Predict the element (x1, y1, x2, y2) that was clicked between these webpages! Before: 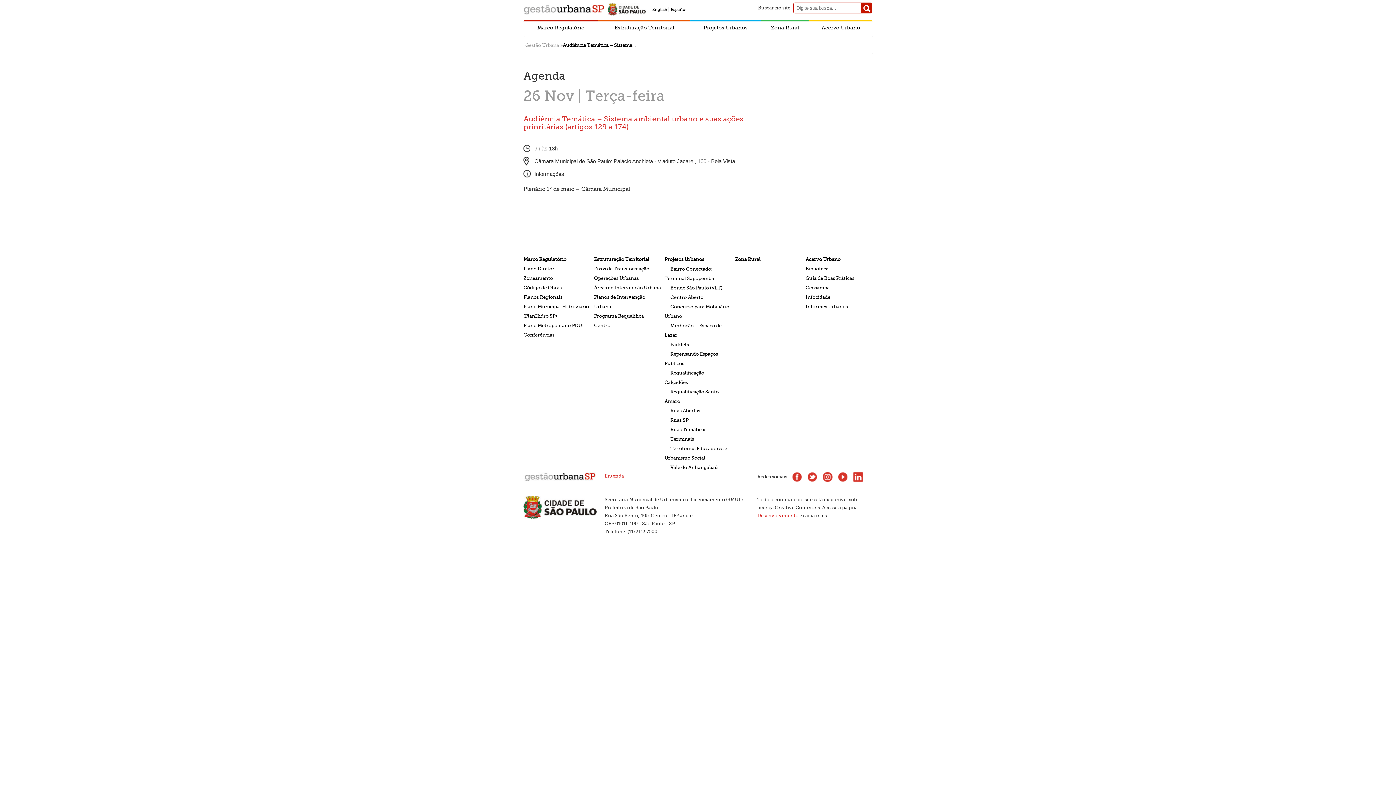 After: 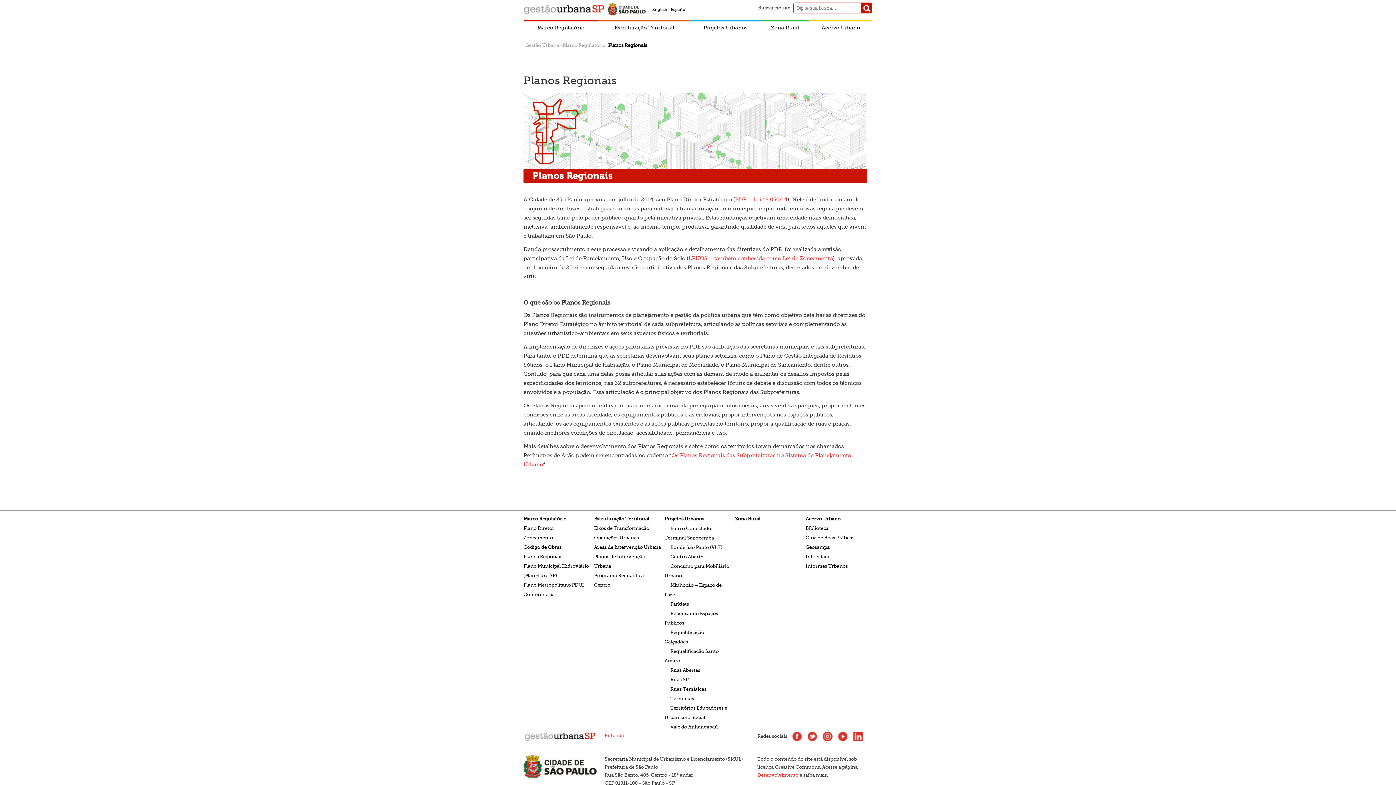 Action: bbox: (523, 294, 562, 300) label: Planos Regionais